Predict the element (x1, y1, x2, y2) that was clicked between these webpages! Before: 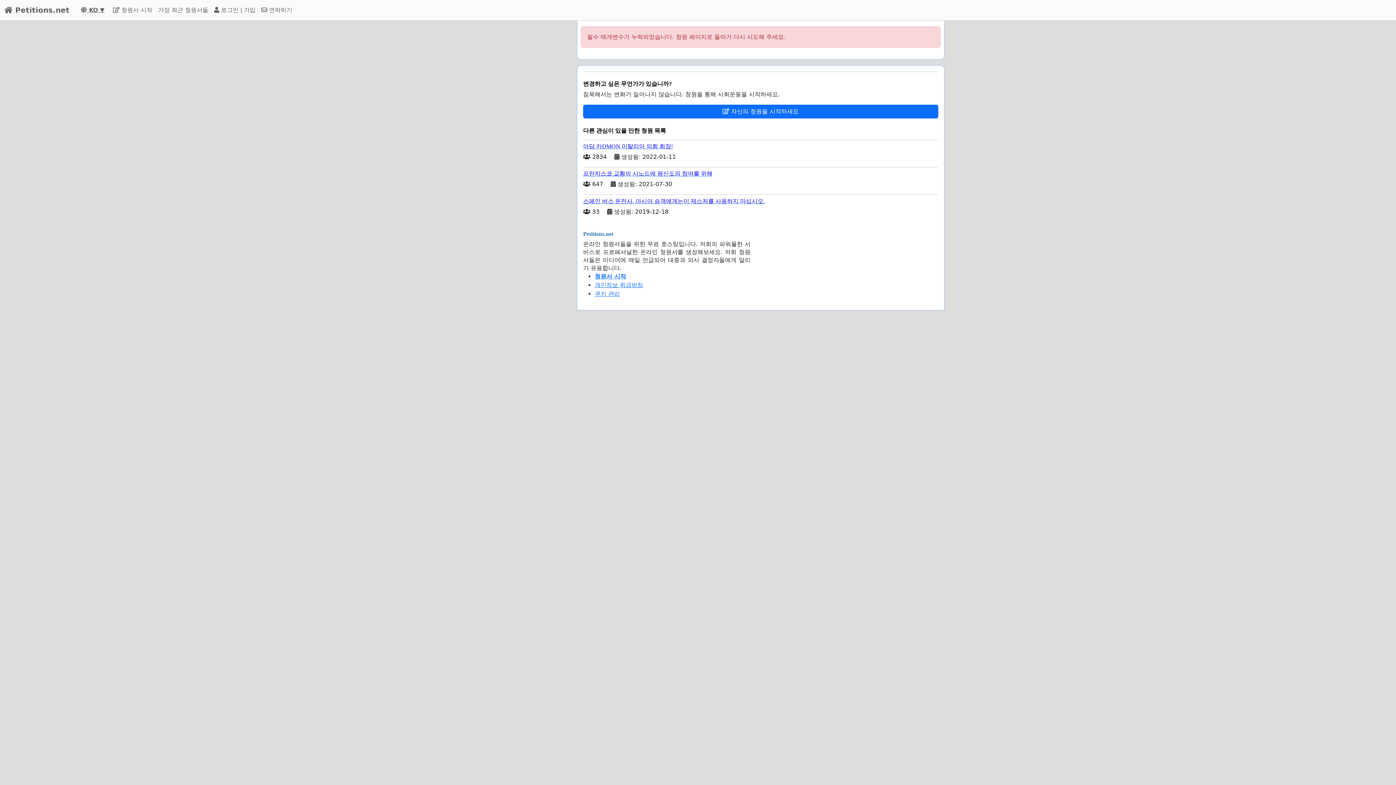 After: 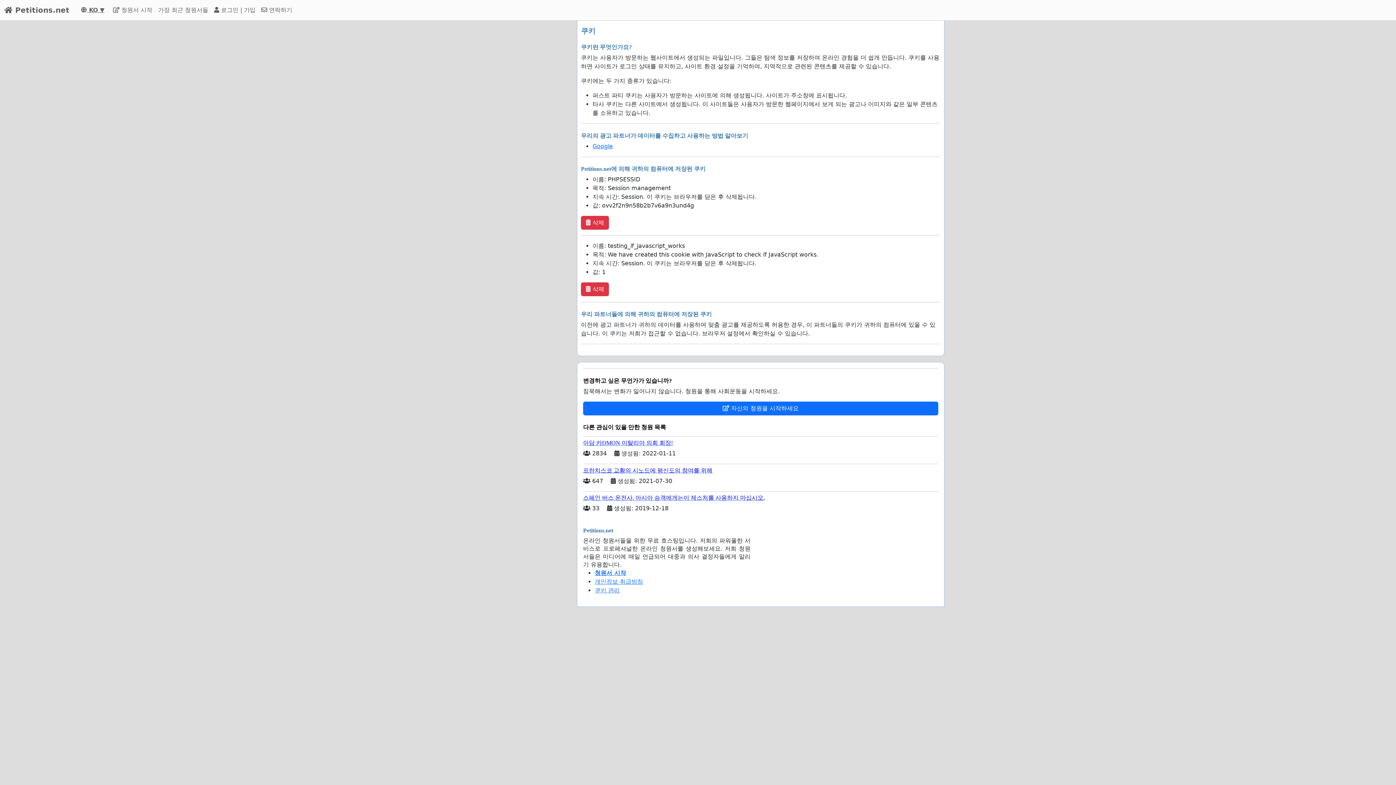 Action: bbox: (594, 290, 620, 297) label: 쿠키 관리